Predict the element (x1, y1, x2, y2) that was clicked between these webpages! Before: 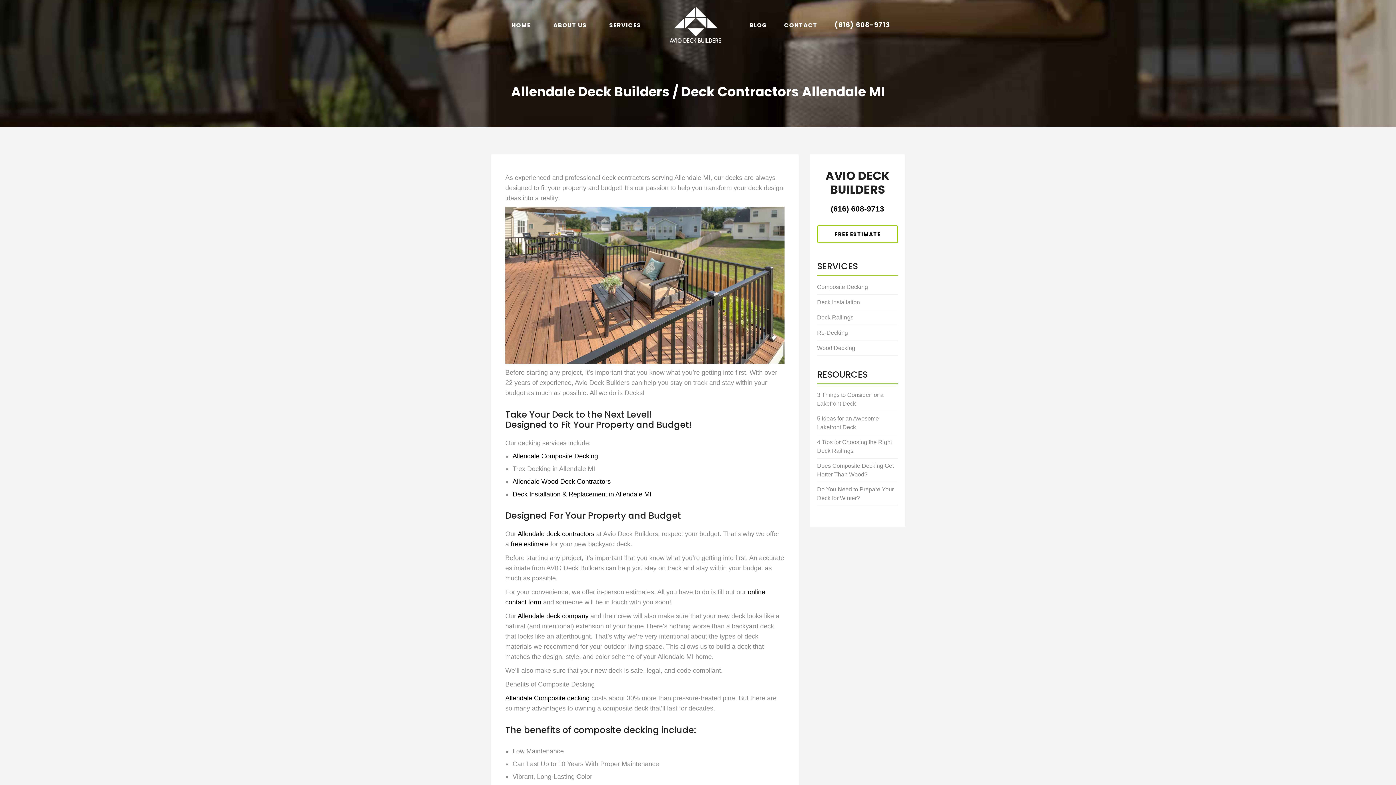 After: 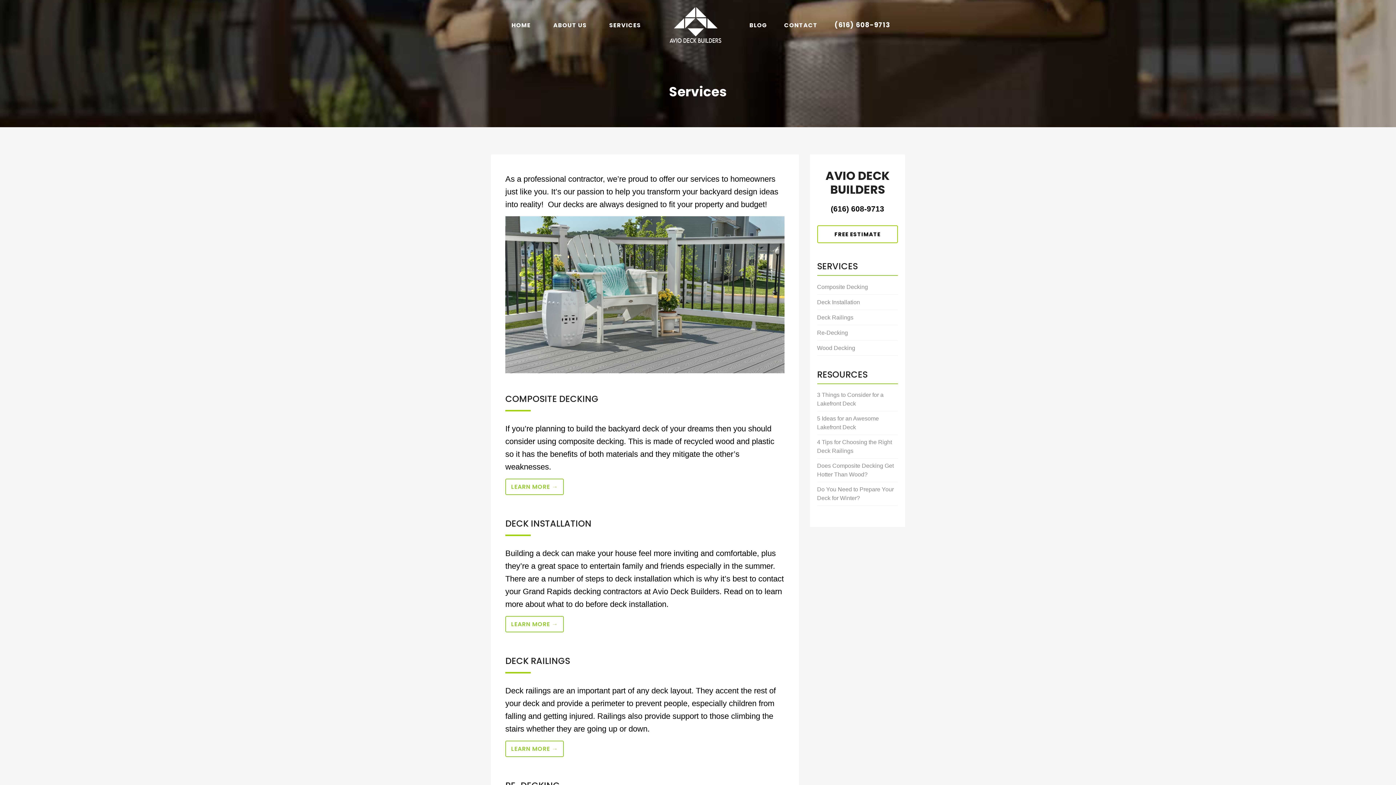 Action: bbox: (604, 0, 646, 50) label: SERVICES